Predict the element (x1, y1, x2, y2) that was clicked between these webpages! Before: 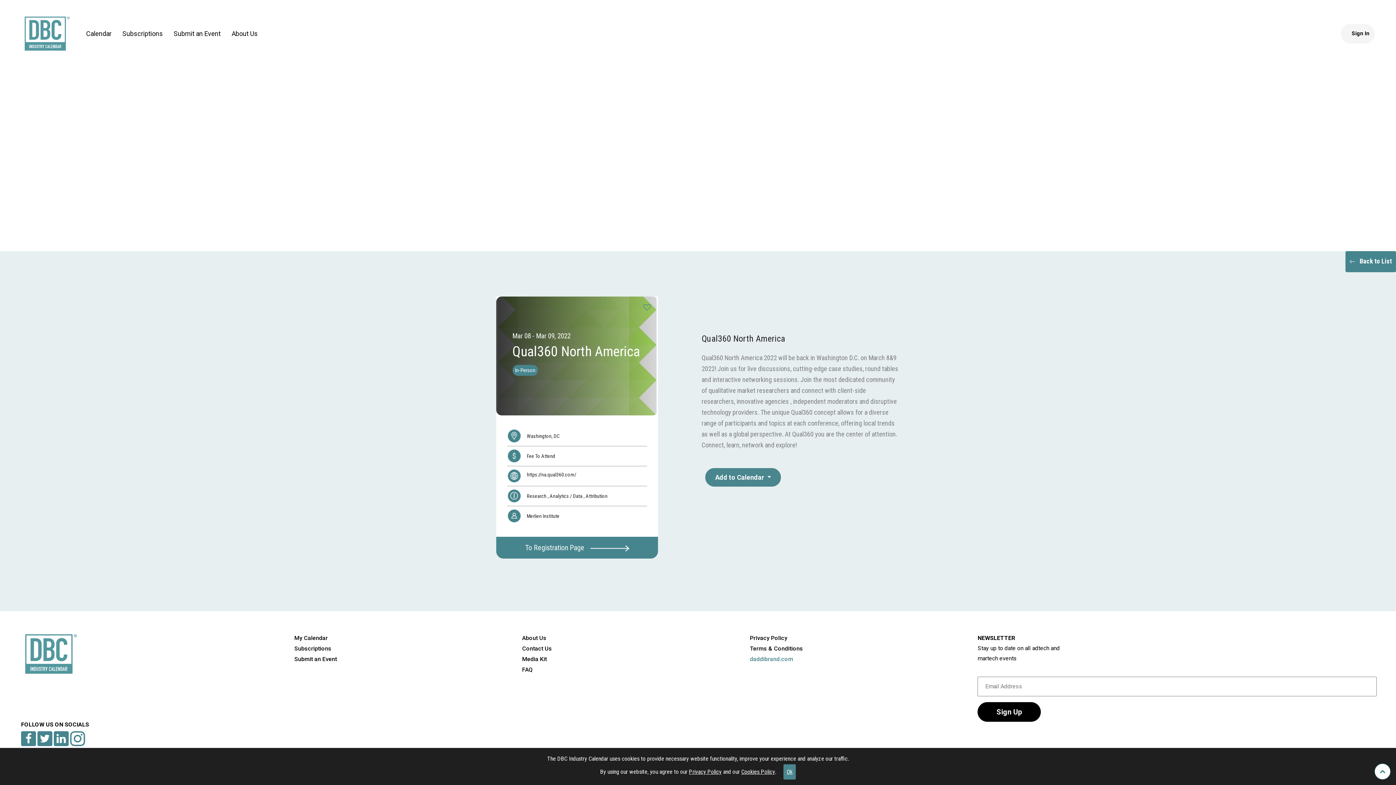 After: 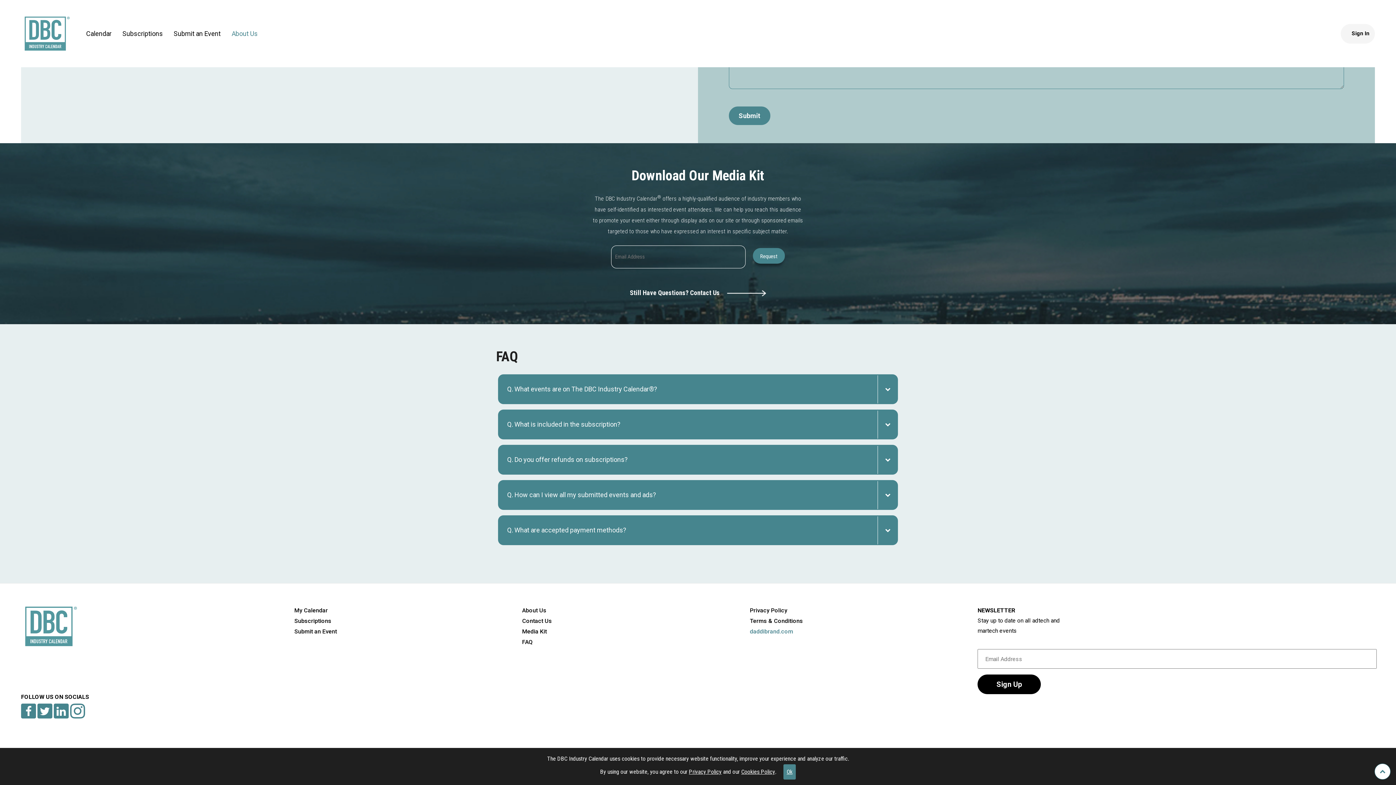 Action: bbox: (522, 665, 739, 675) label: FAQ